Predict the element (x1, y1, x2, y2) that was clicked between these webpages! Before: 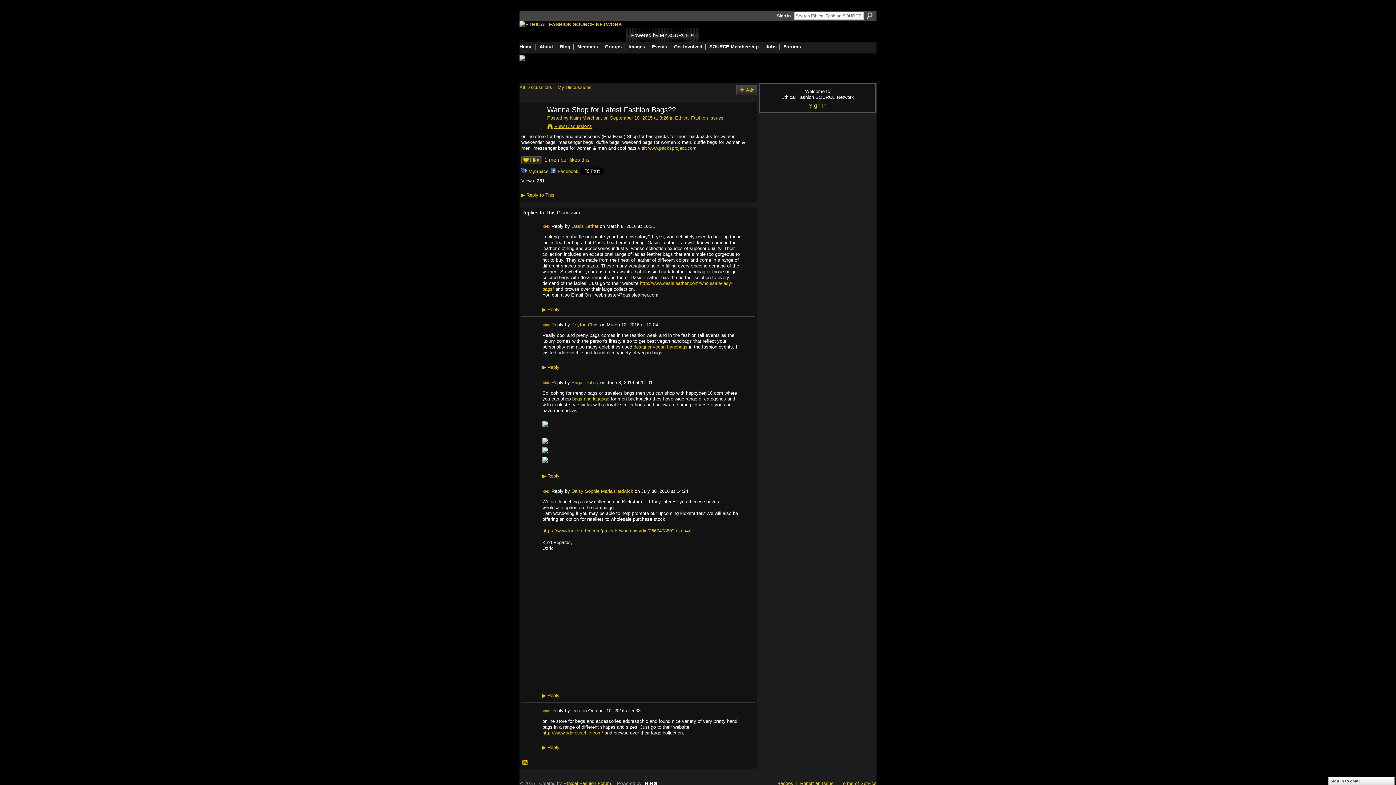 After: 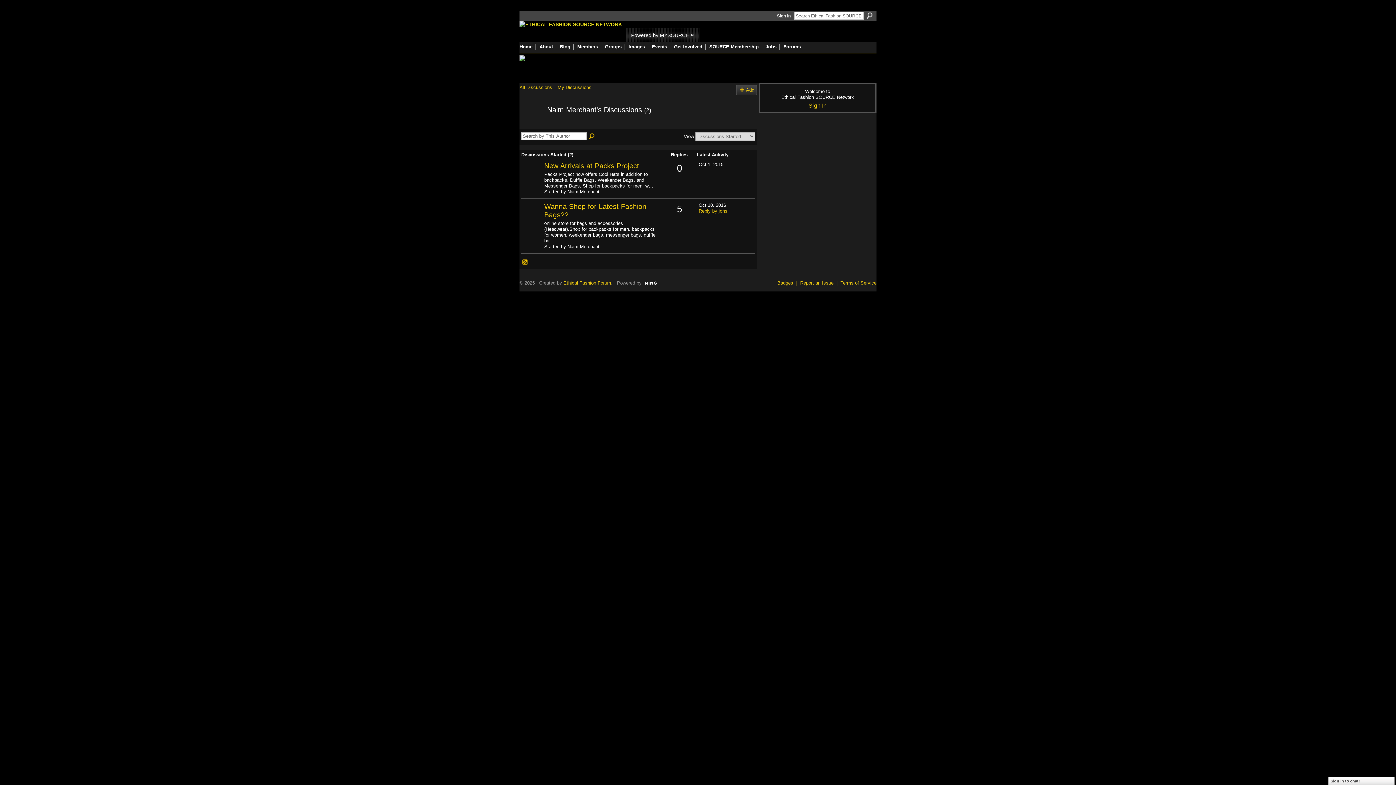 Action: bbox: (547, 123, 592, 129) label: View Discussions